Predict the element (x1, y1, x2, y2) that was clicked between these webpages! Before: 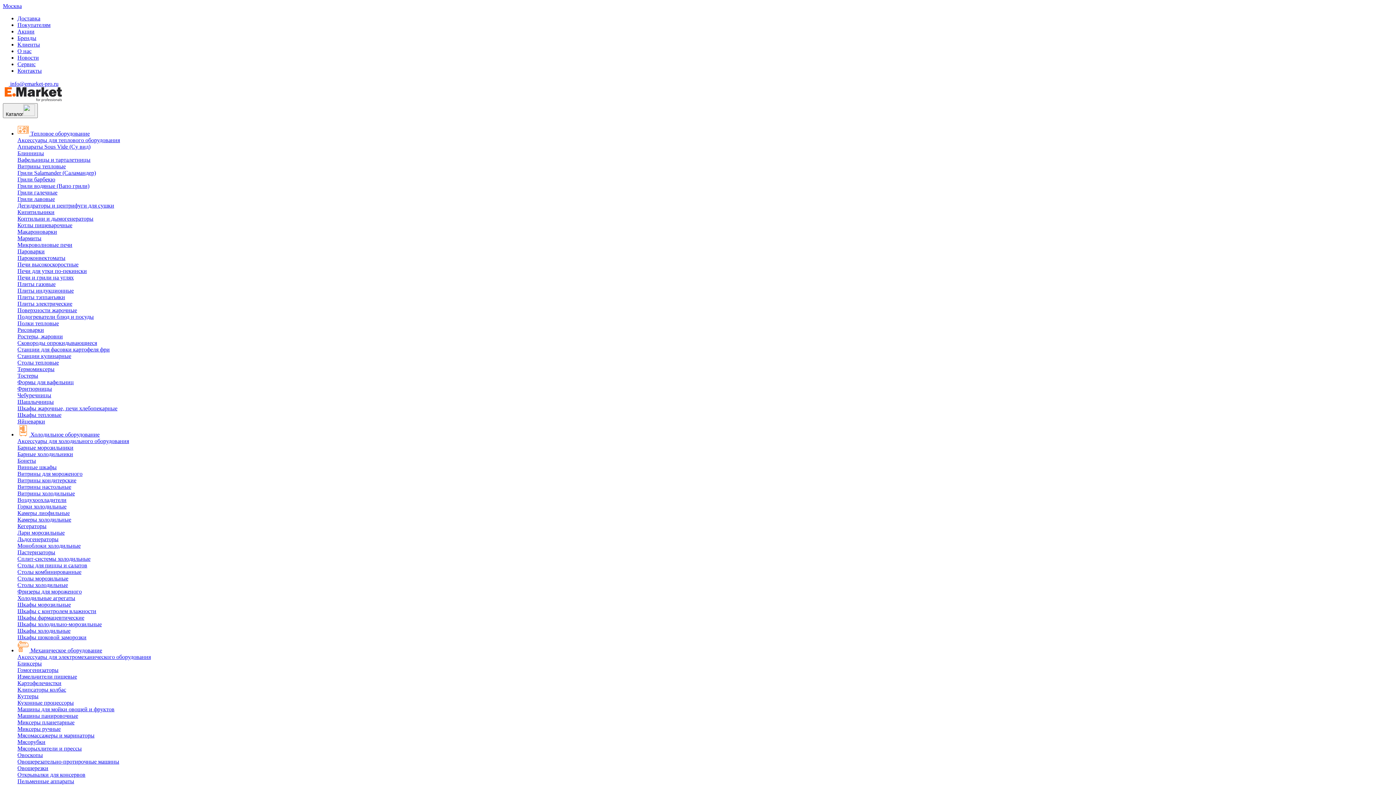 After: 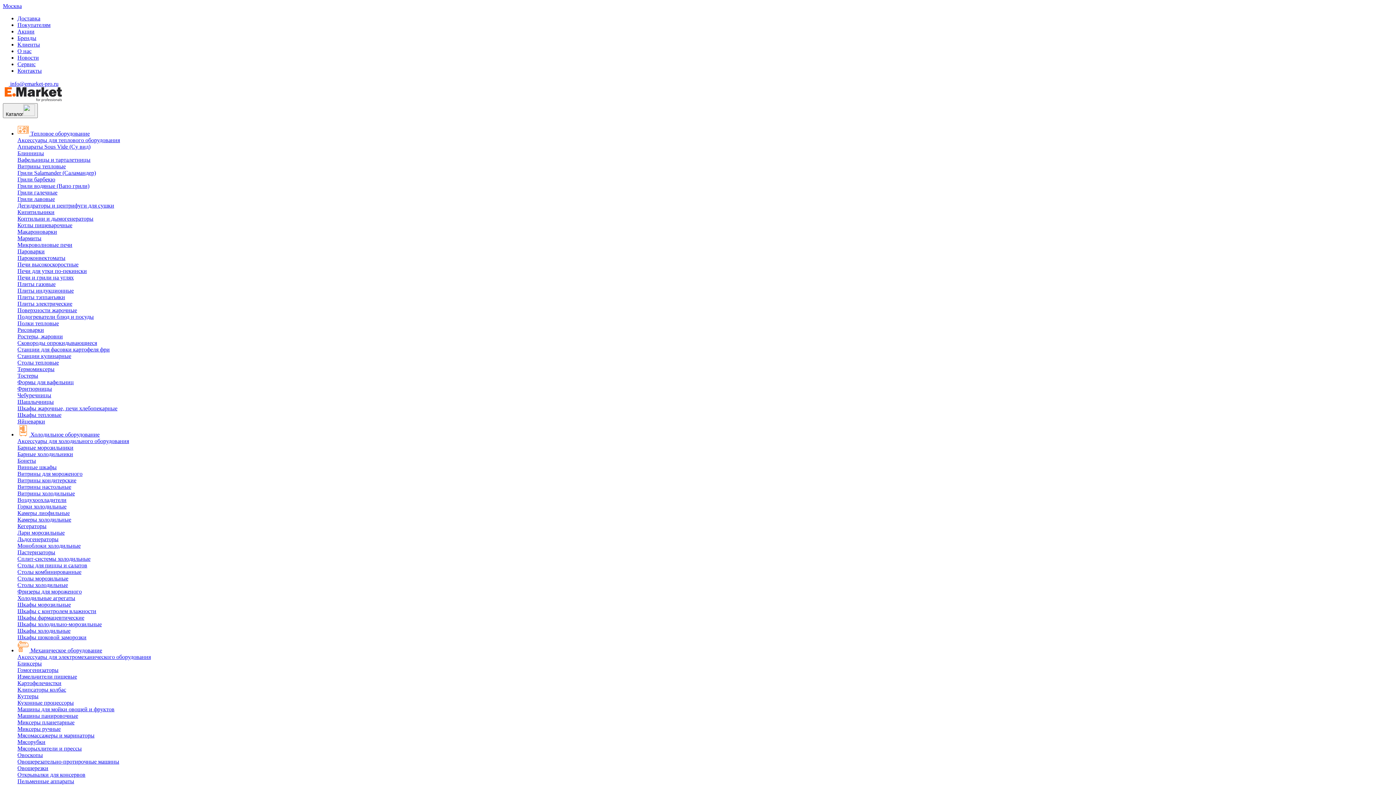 Action: bbox: (17, 294, 65, 300) label: Плиты тэппанъяки